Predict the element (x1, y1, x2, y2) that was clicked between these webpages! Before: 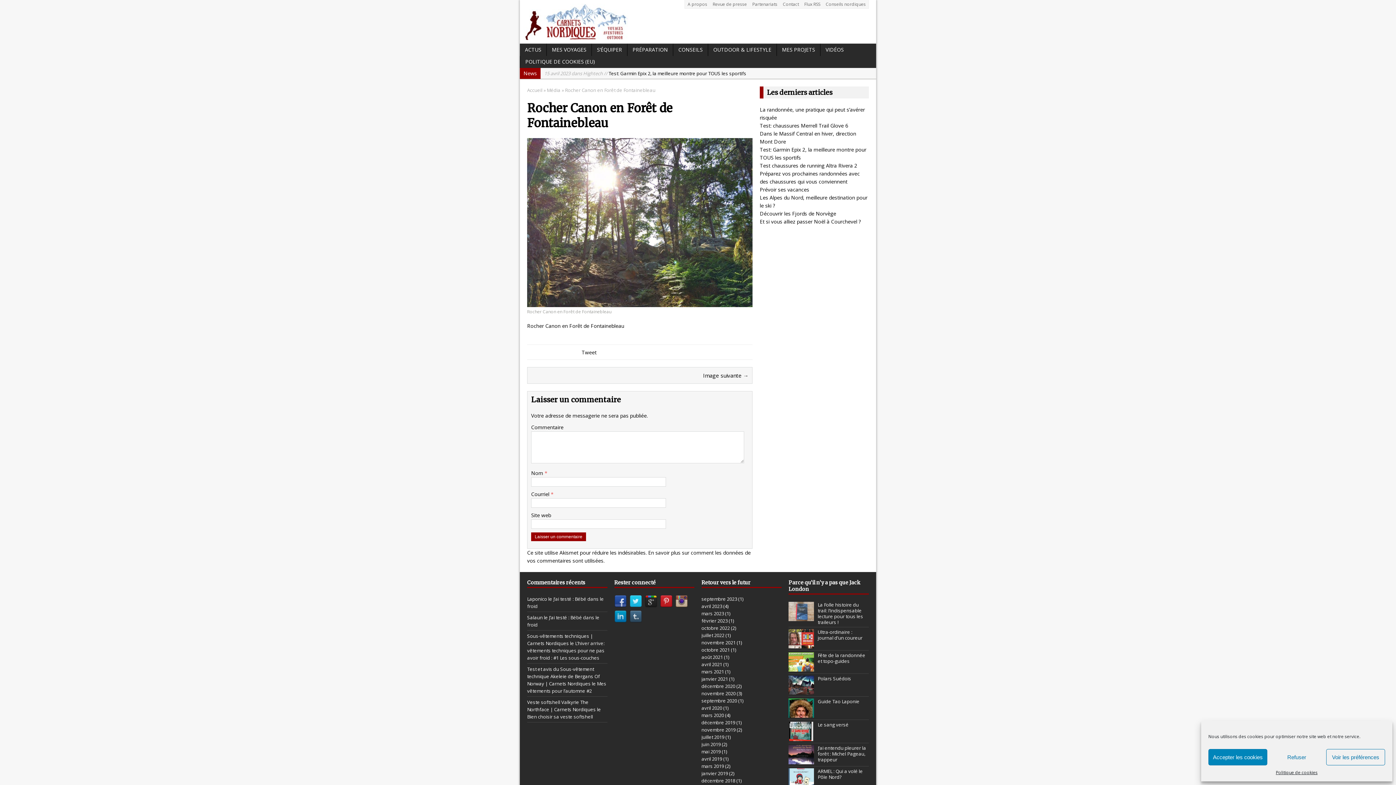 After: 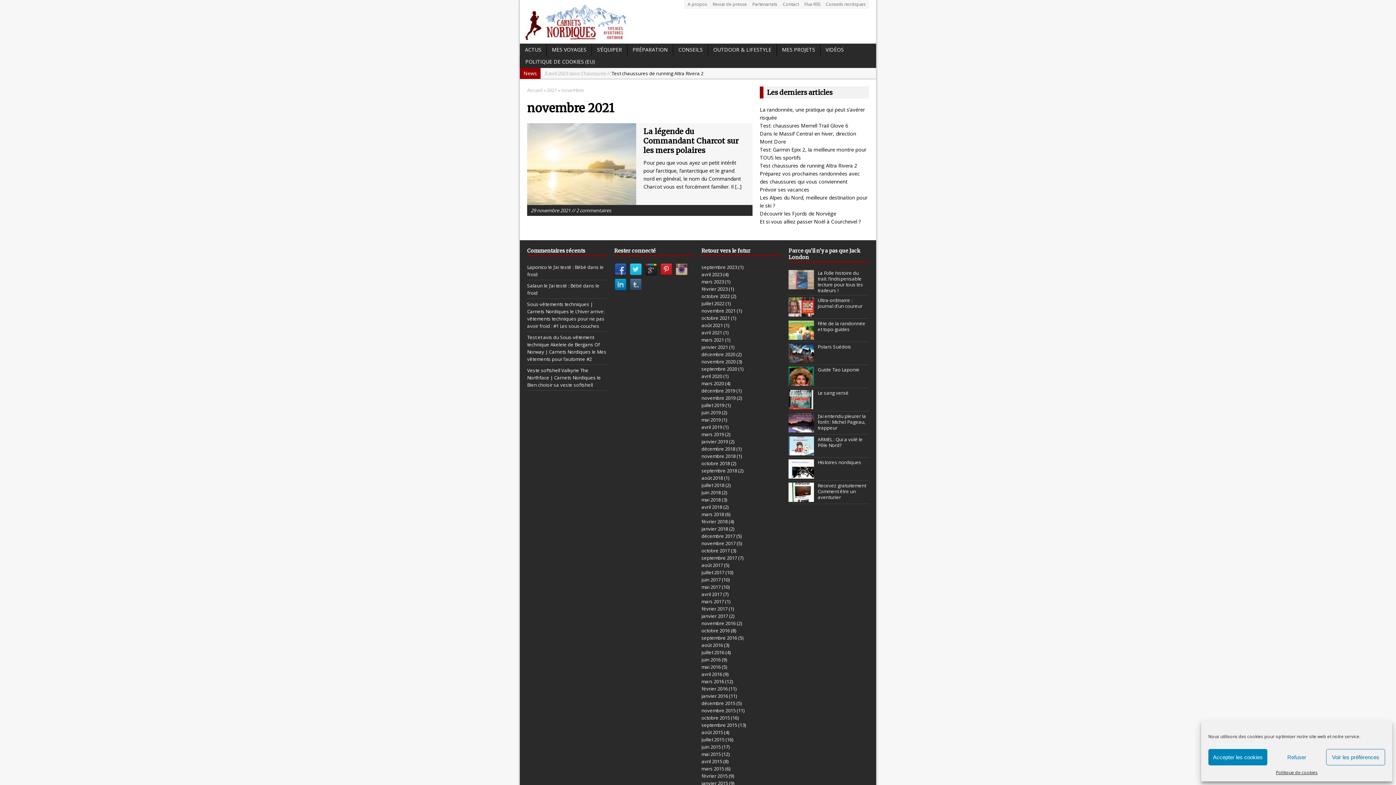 Action: bbox: (701, 639, 735, 646) label: novembre 2021